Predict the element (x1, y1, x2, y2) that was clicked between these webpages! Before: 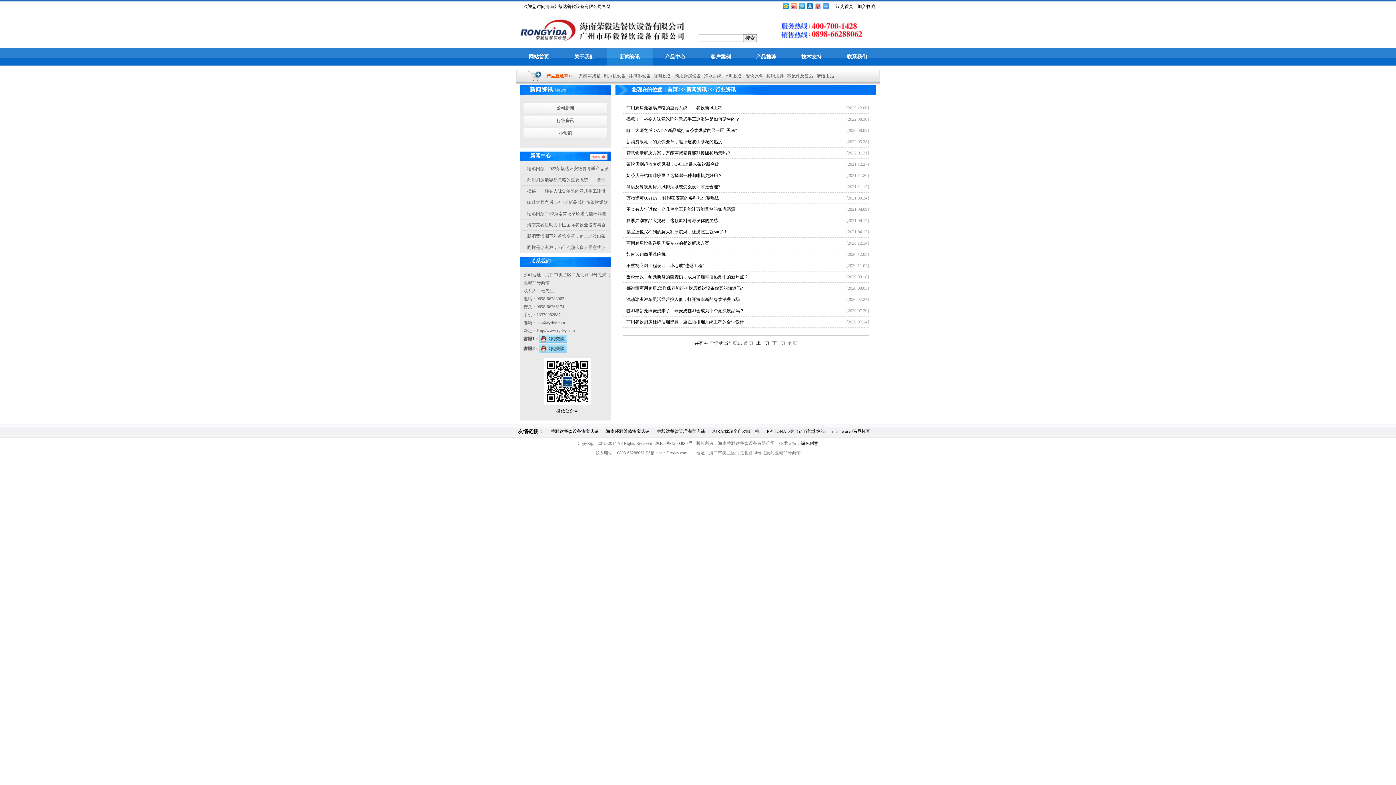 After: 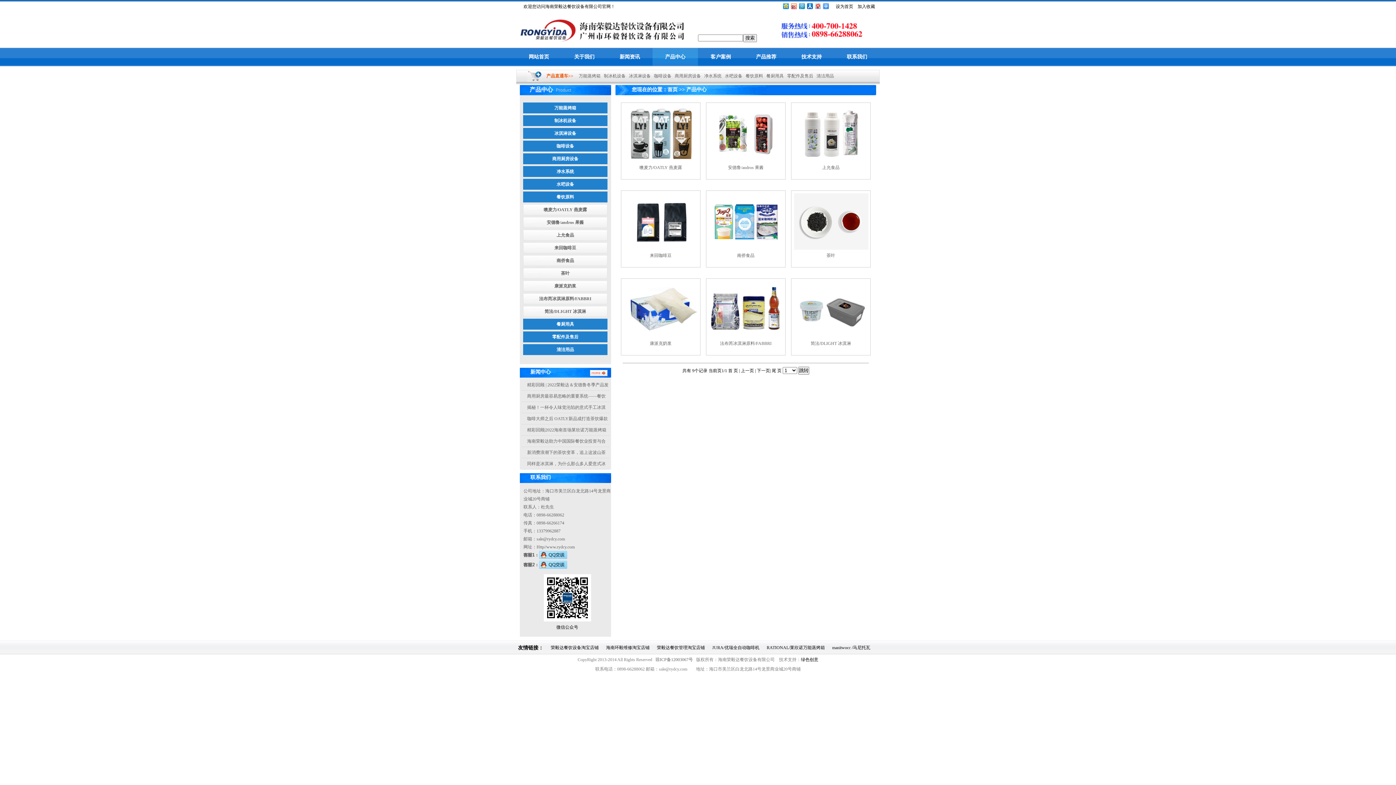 Action: bbox: (742, 70, 763, 81) label:    餐饮原料